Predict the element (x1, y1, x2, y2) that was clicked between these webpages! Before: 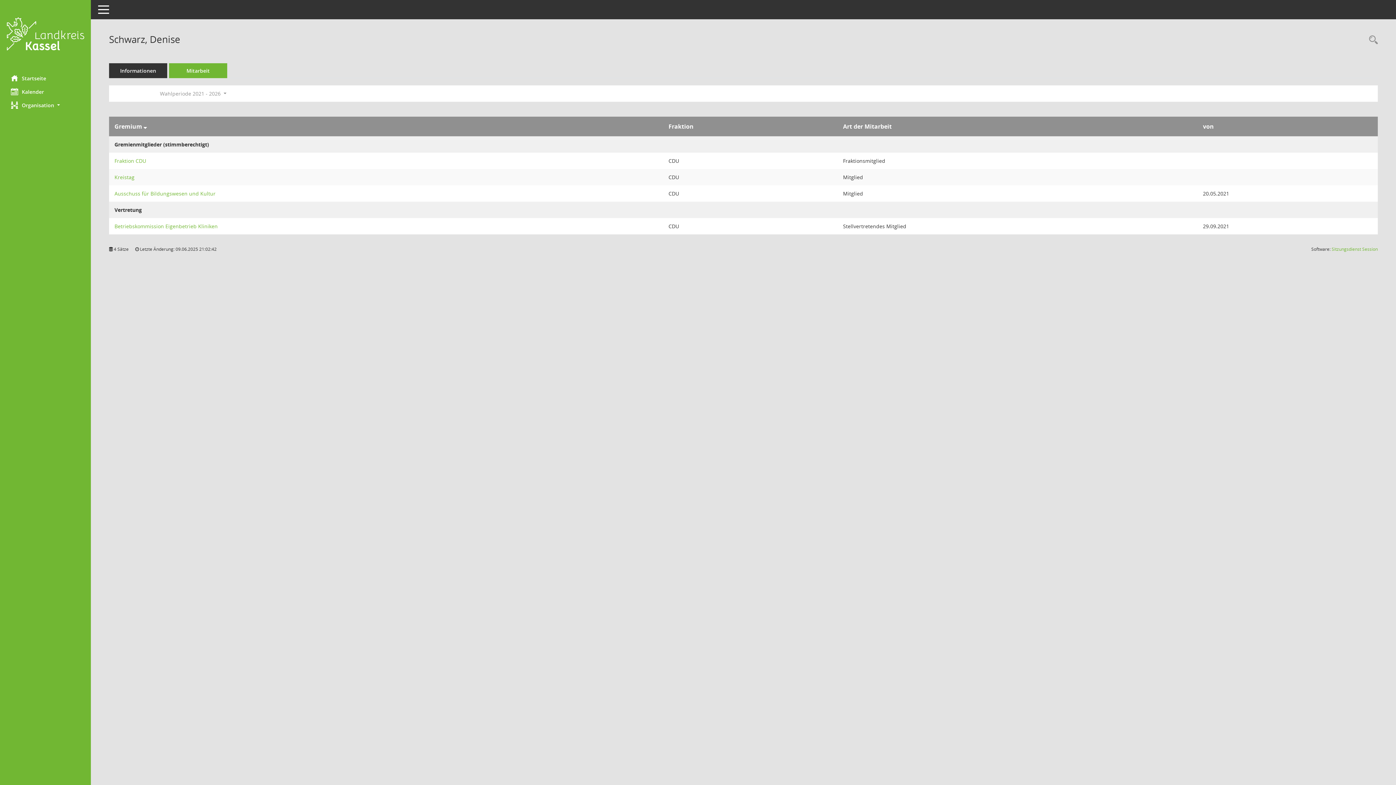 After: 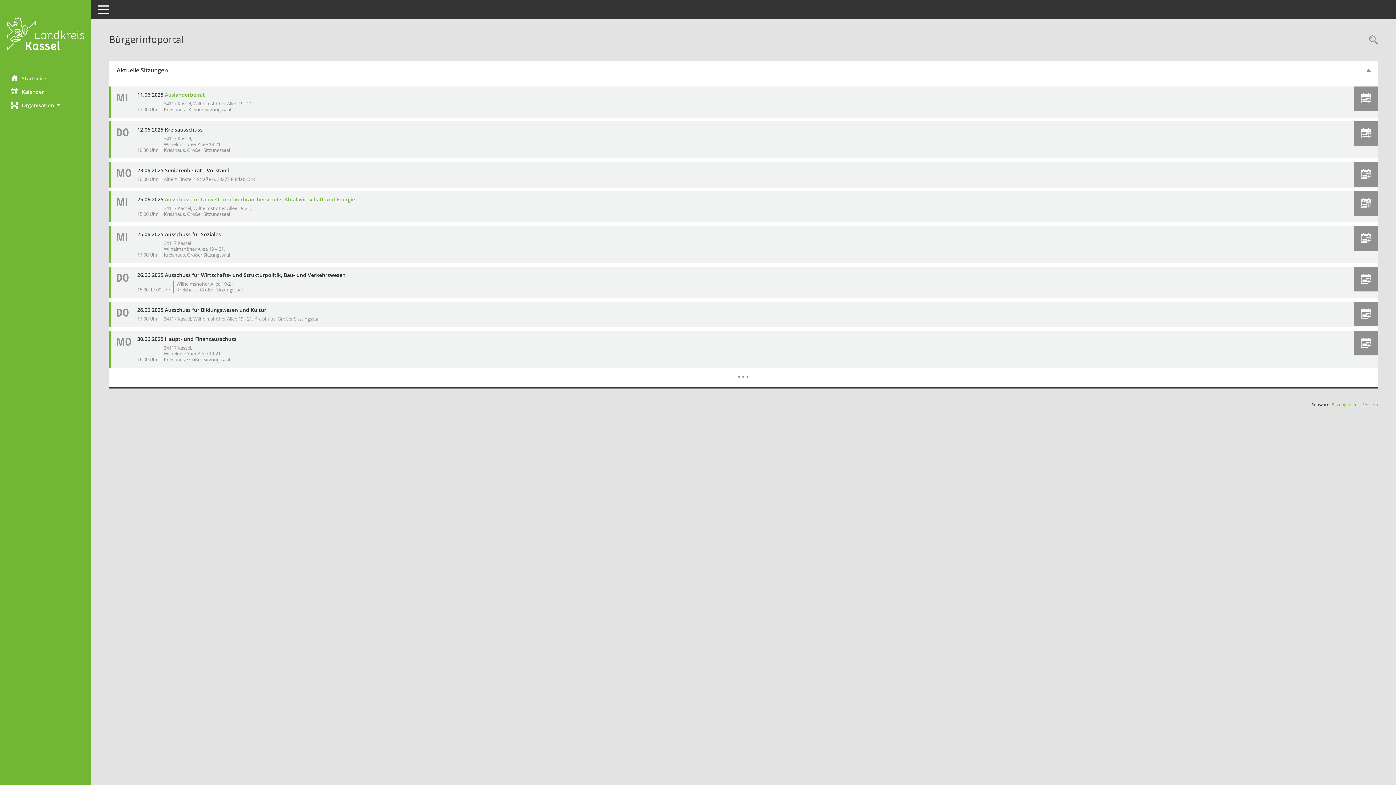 Action: bbox: (0, 71, 90, 84) label: Hier gelangen Sie zur Startseite dieser Webanwendung.